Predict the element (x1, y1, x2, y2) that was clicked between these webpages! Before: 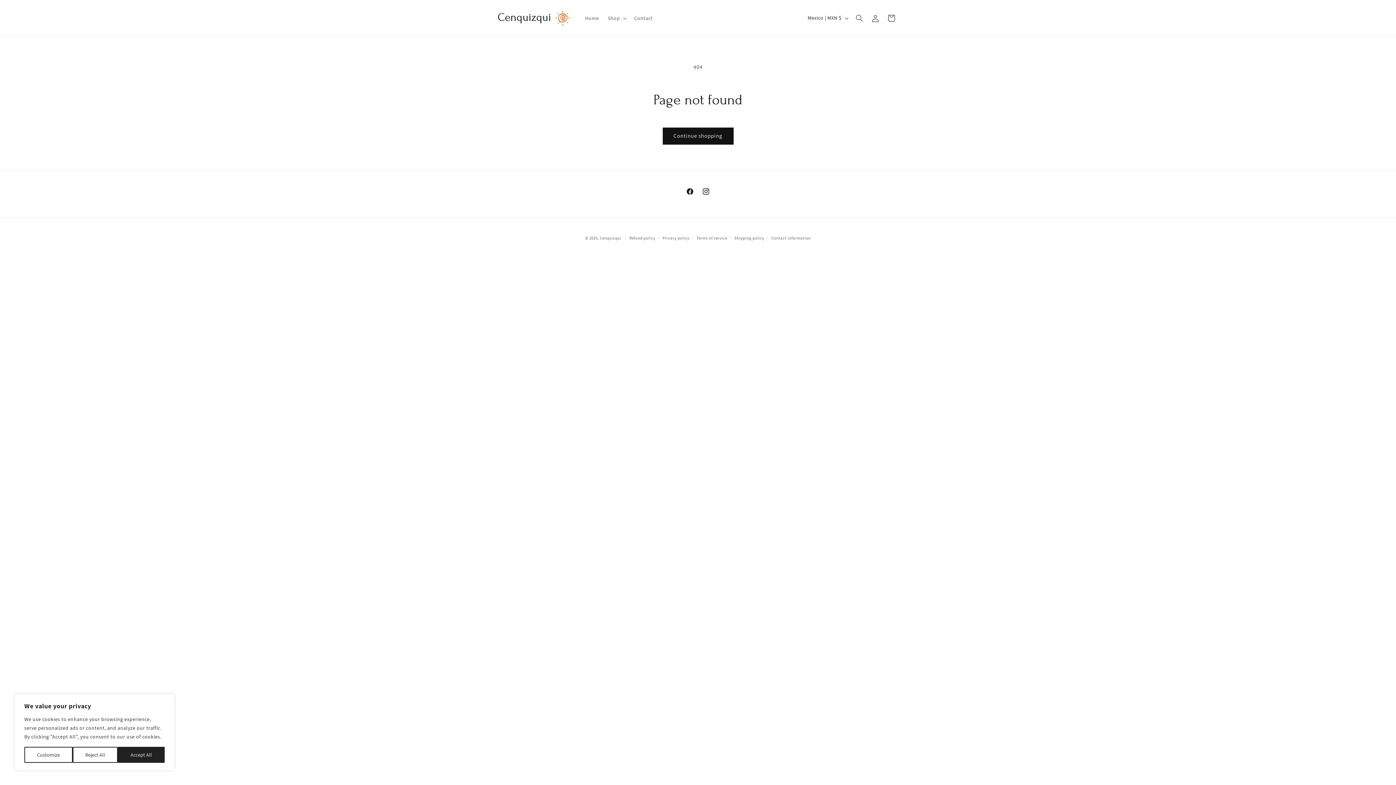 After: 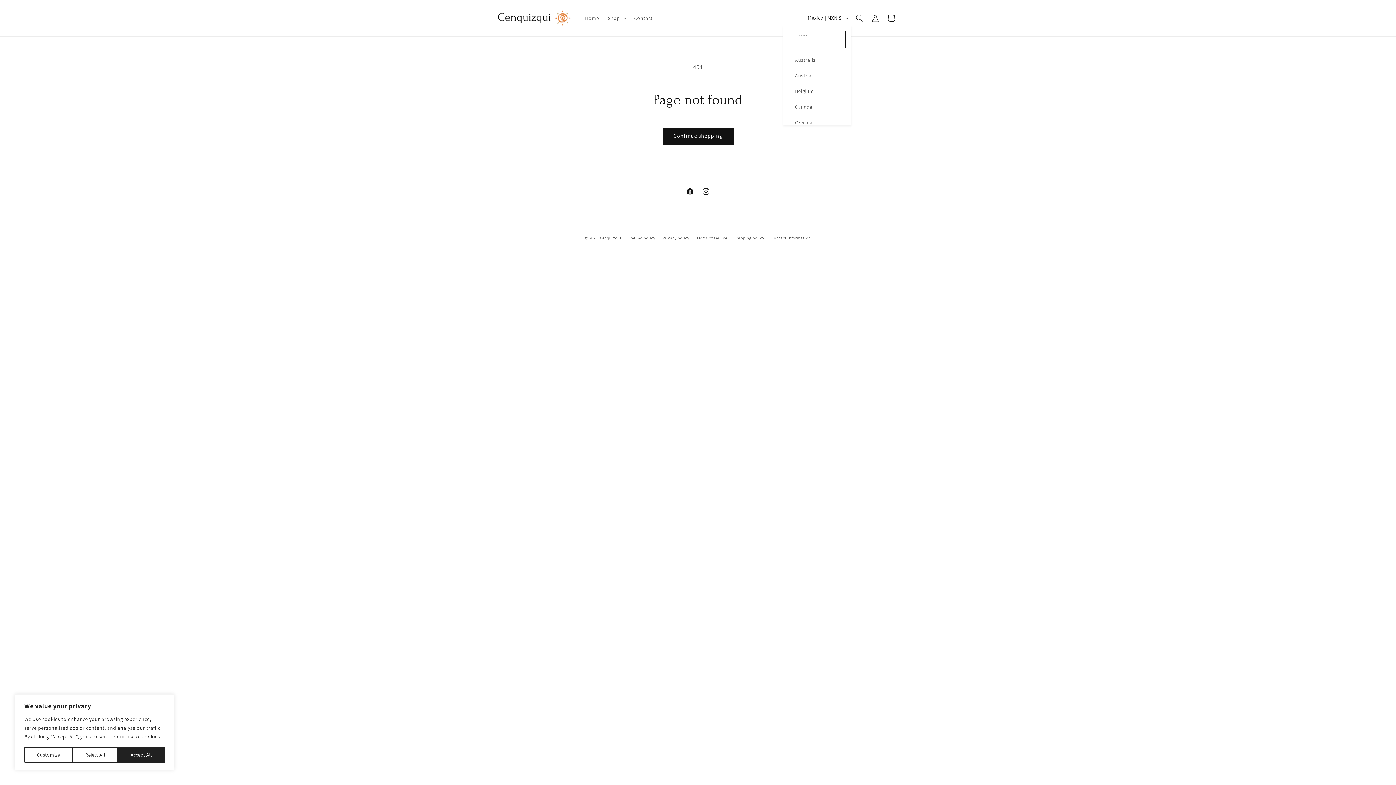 Action: label: Mexico | MXN $ bbox: (803, 11, 851, 25)